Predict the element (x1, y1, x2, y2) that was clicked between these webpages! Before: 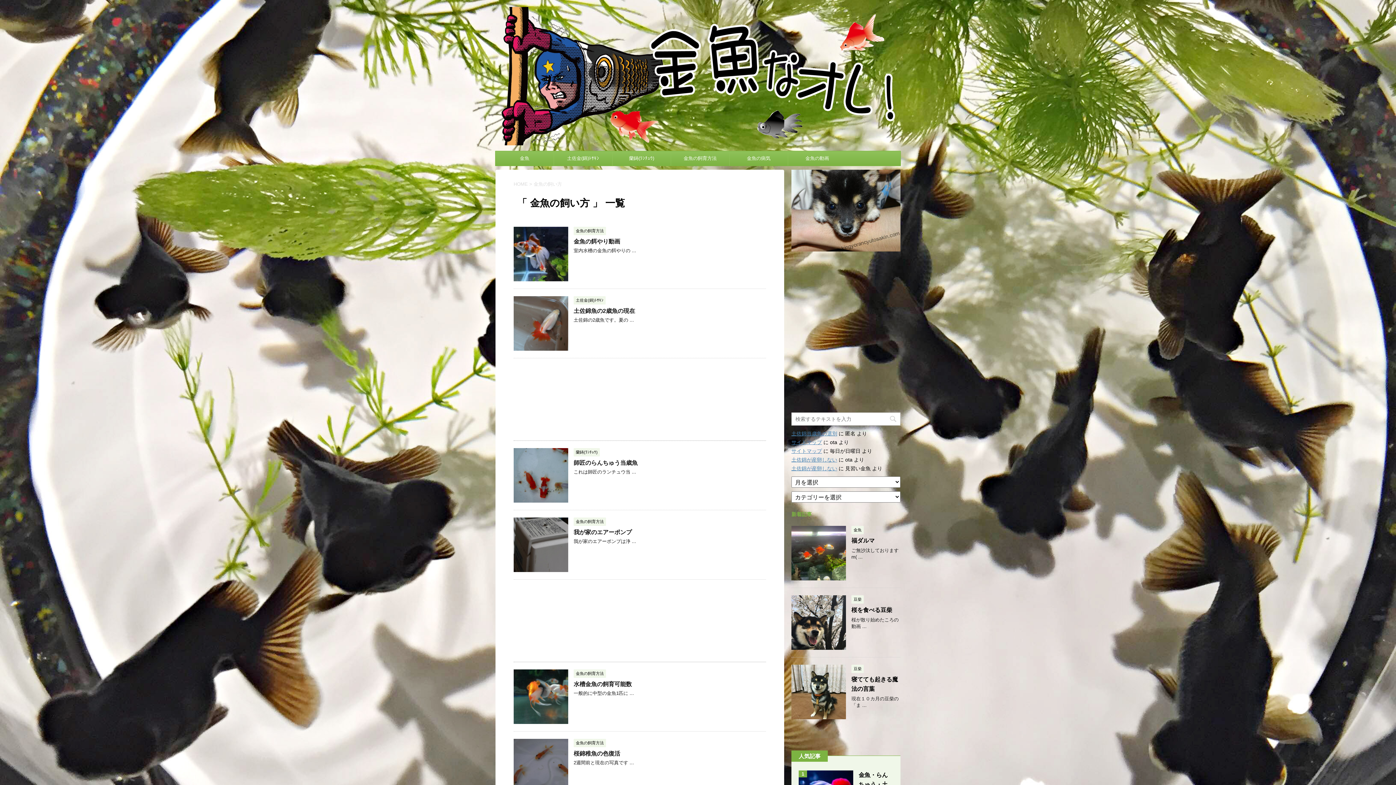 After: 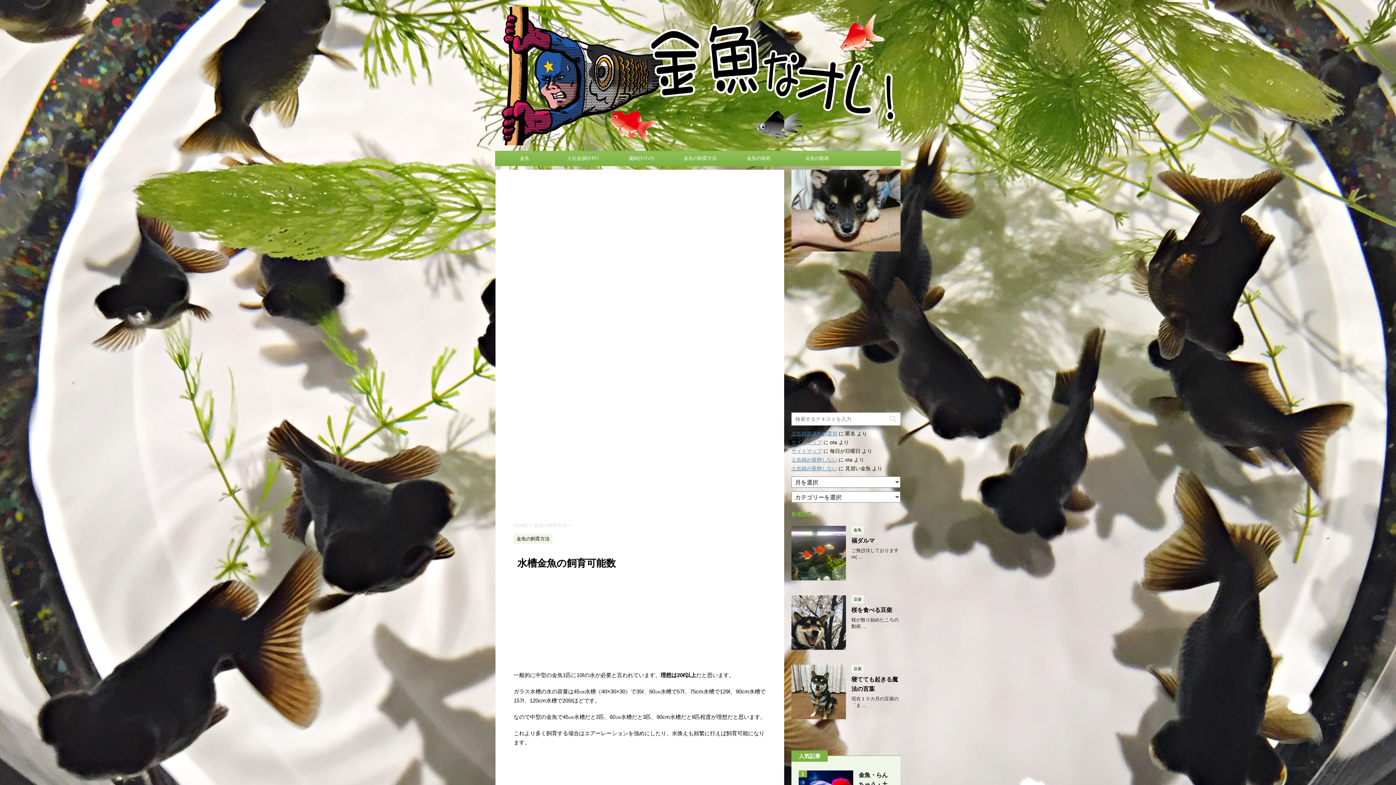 Action: bbox: (513, 717, 568, 724)